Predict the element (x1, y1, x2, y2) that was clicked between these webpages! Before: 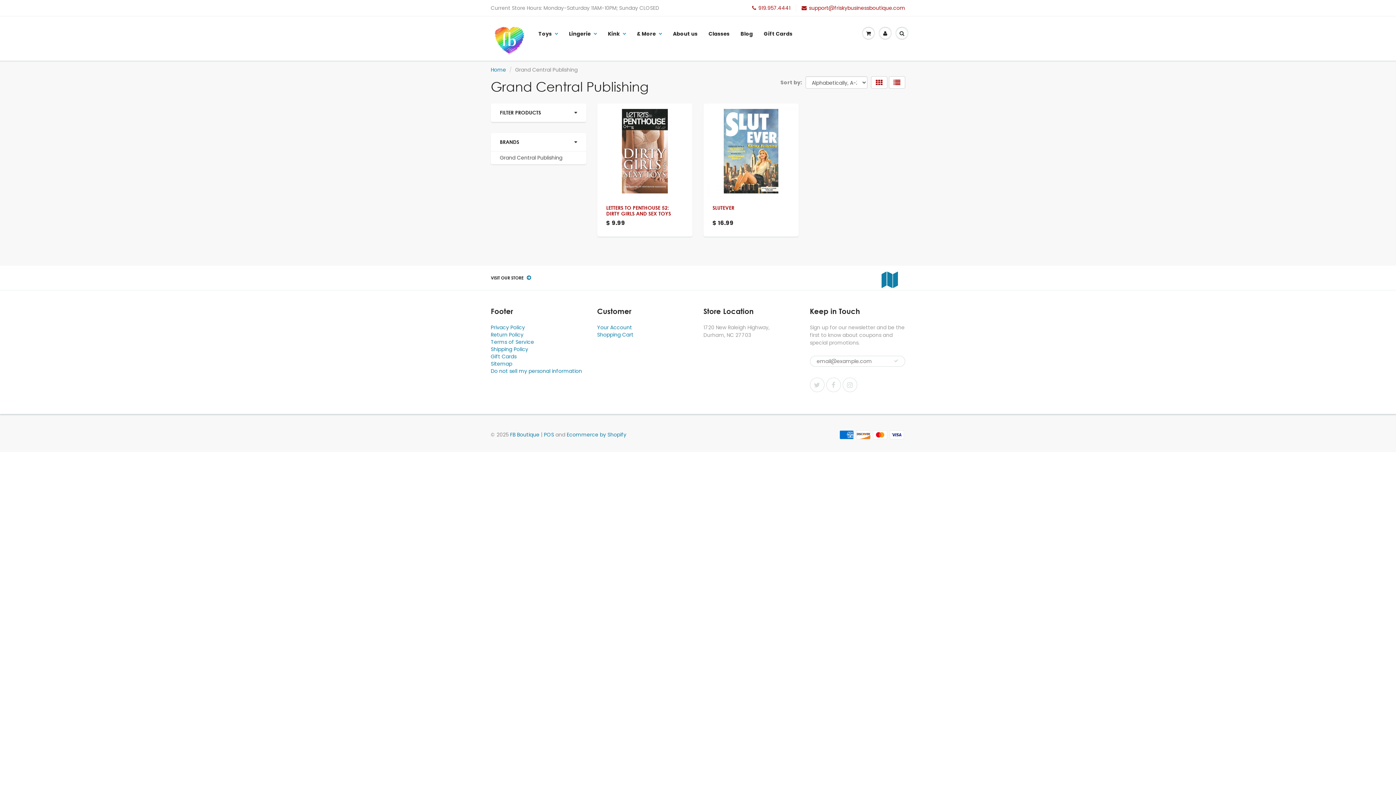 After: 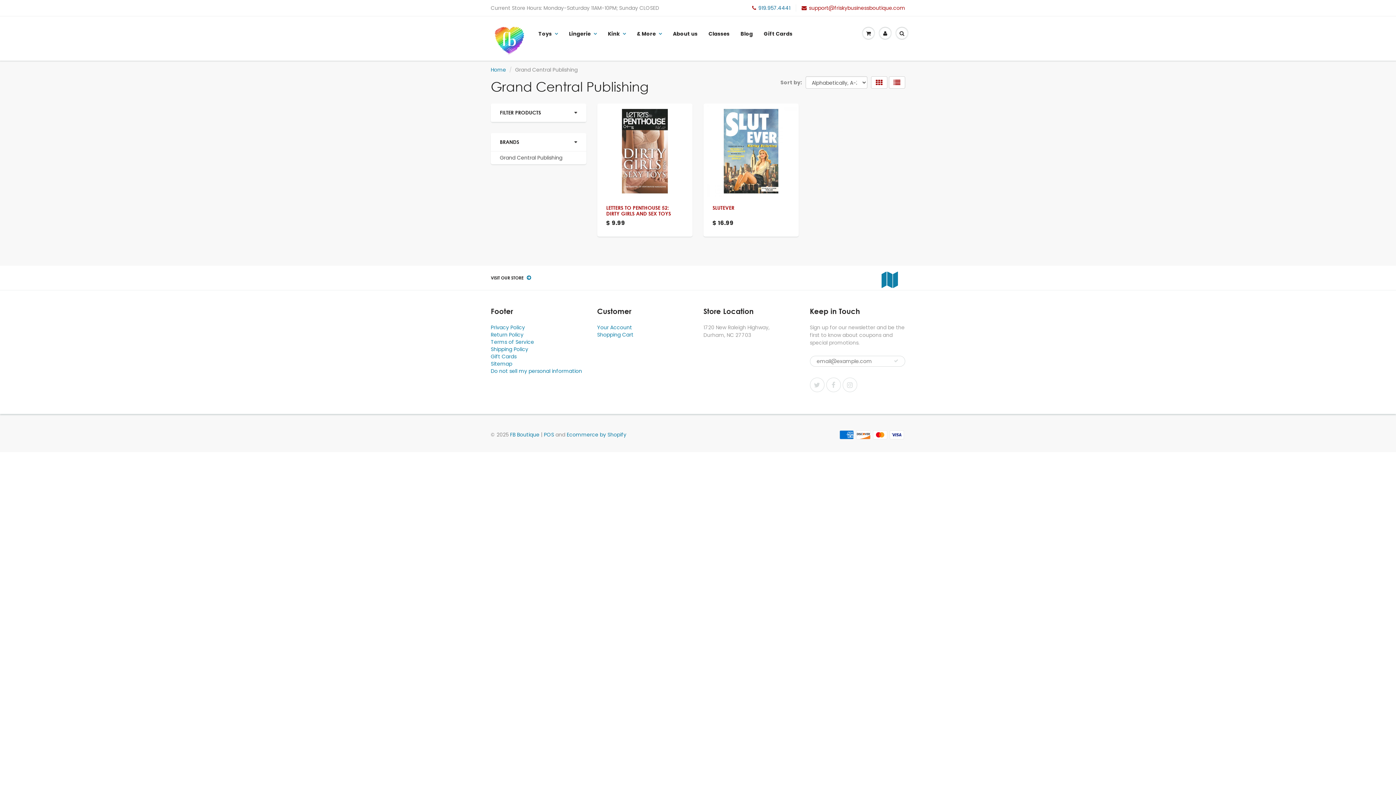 Action: bbox: (752, 4, 790, 11) label: 919.957.4441